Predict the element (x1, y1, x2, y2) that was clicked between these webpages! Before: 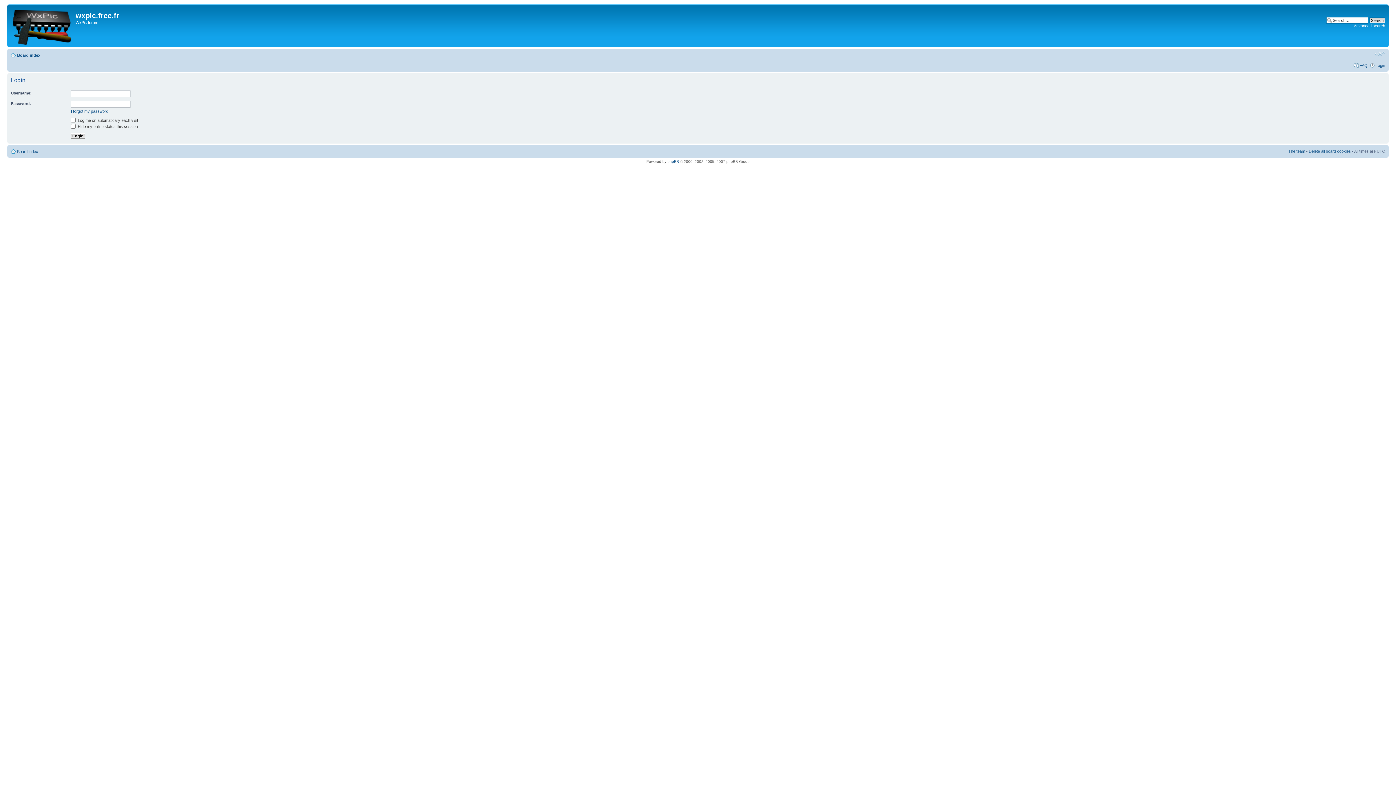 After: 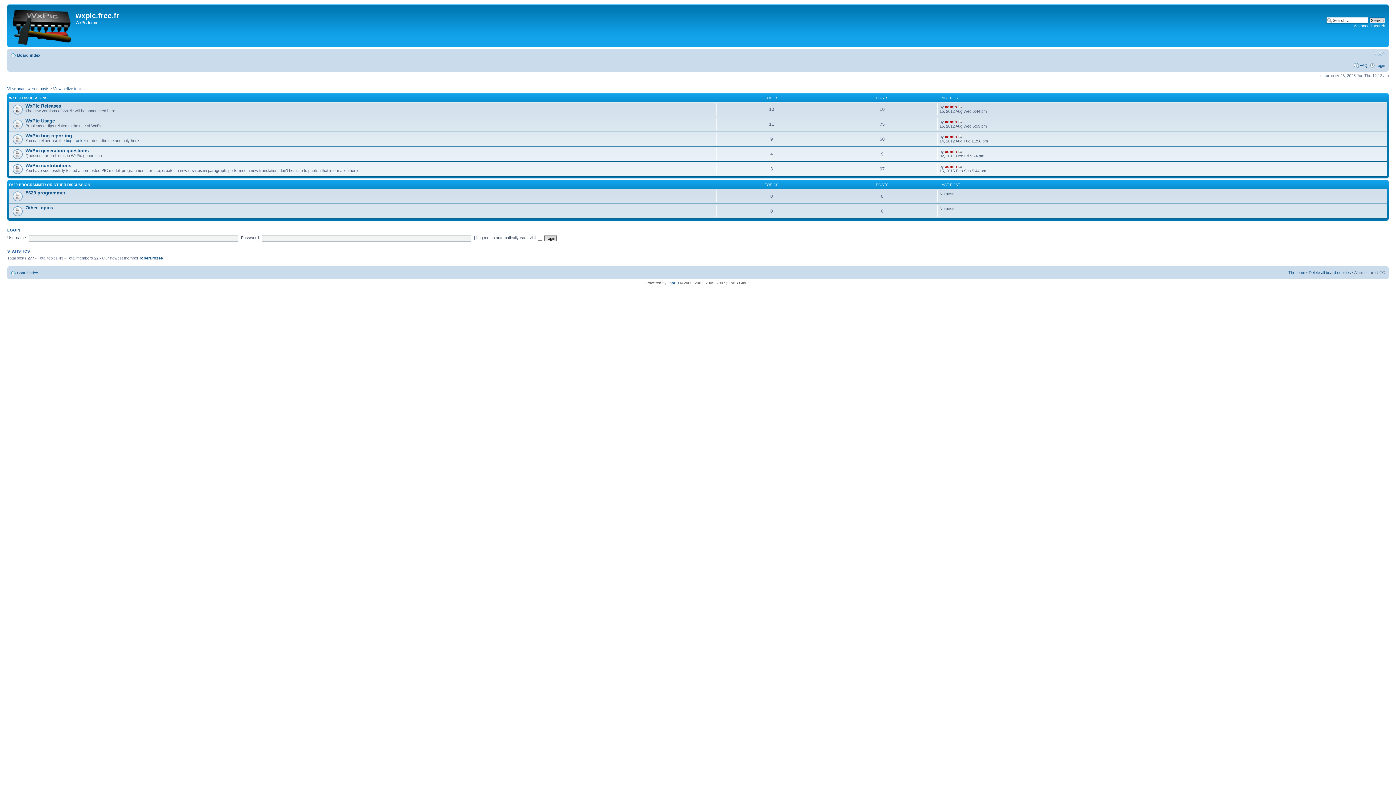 Action: bbox: (9, 6, 75, 45)